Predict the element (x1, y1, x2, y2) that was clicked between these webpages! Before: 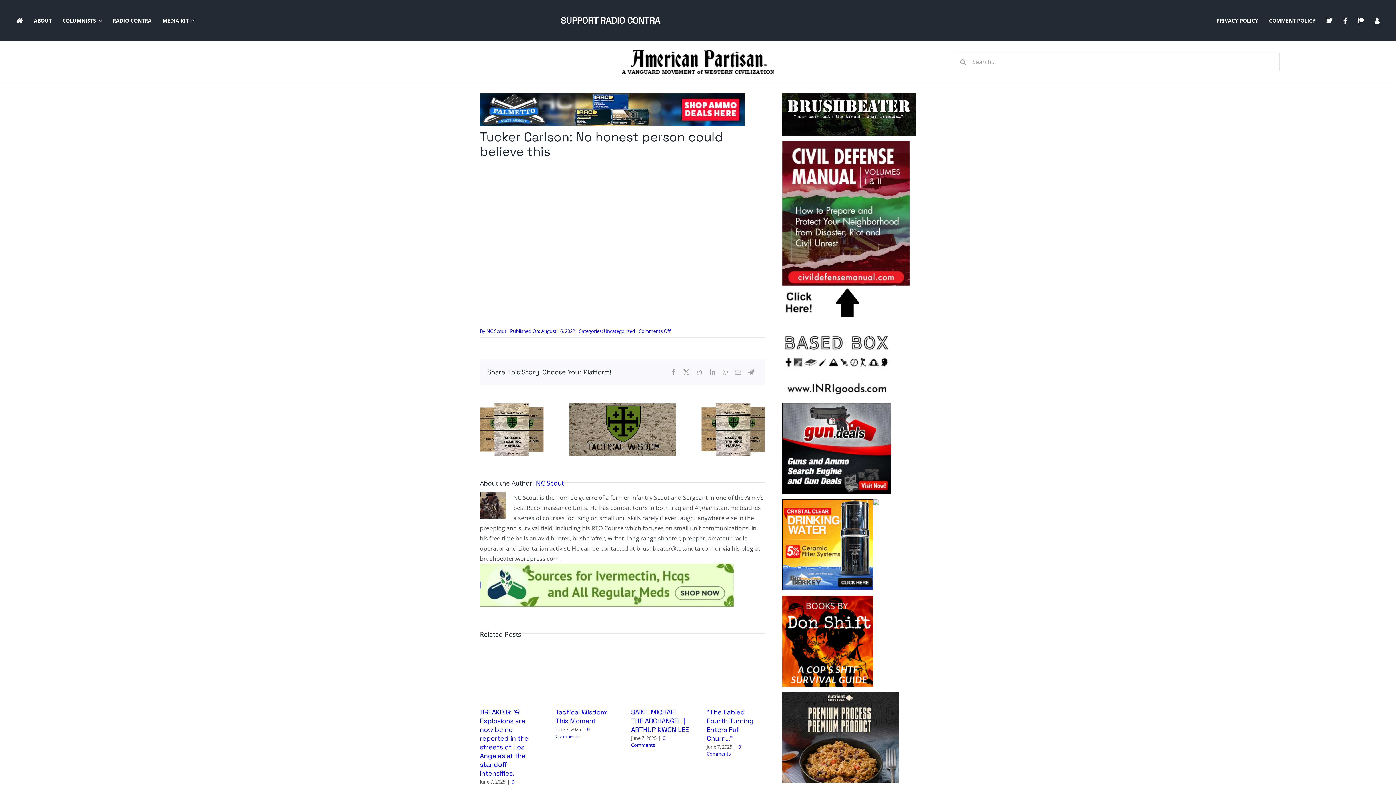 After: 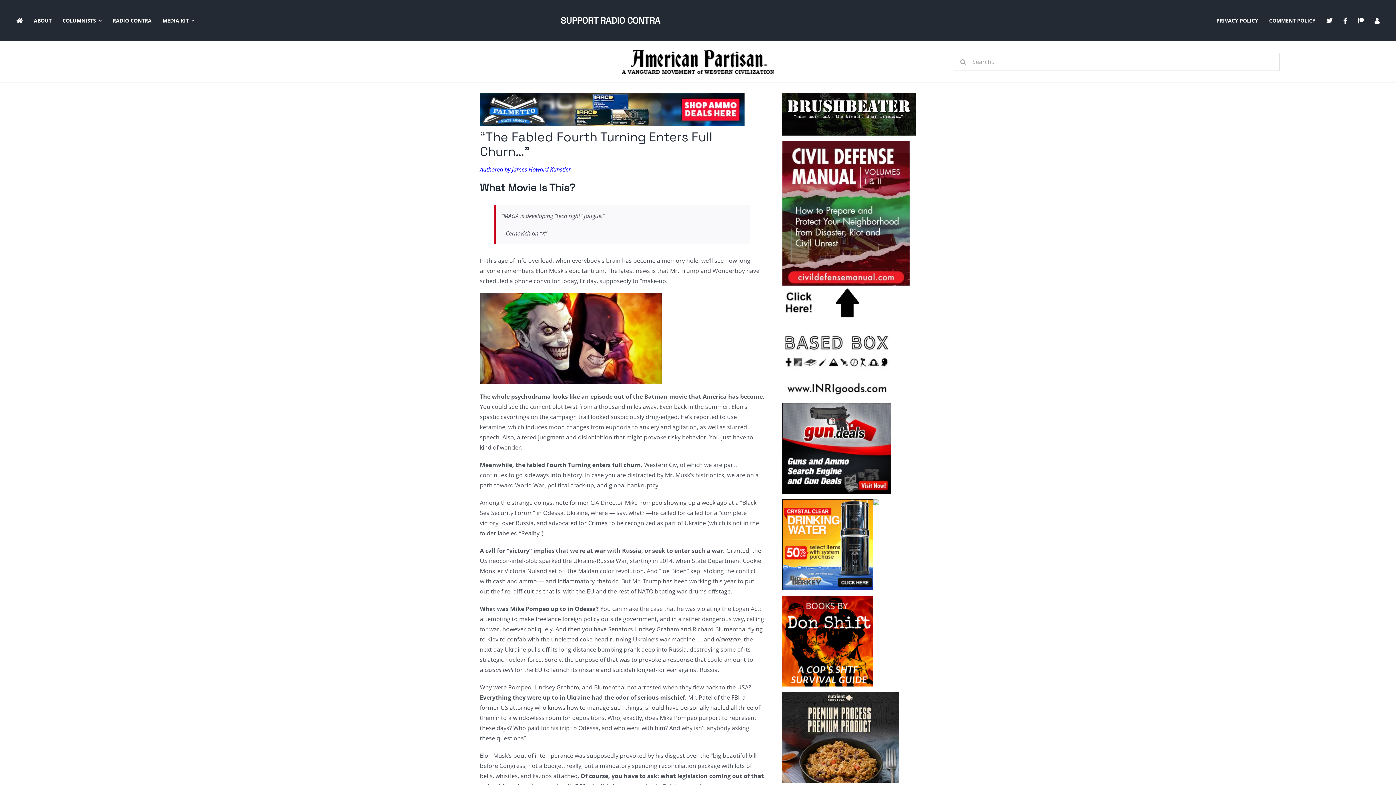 Action: label: “The Fabled Fourth Turning Enters Full Churn…” bbox: (706, 708, 753, 742)